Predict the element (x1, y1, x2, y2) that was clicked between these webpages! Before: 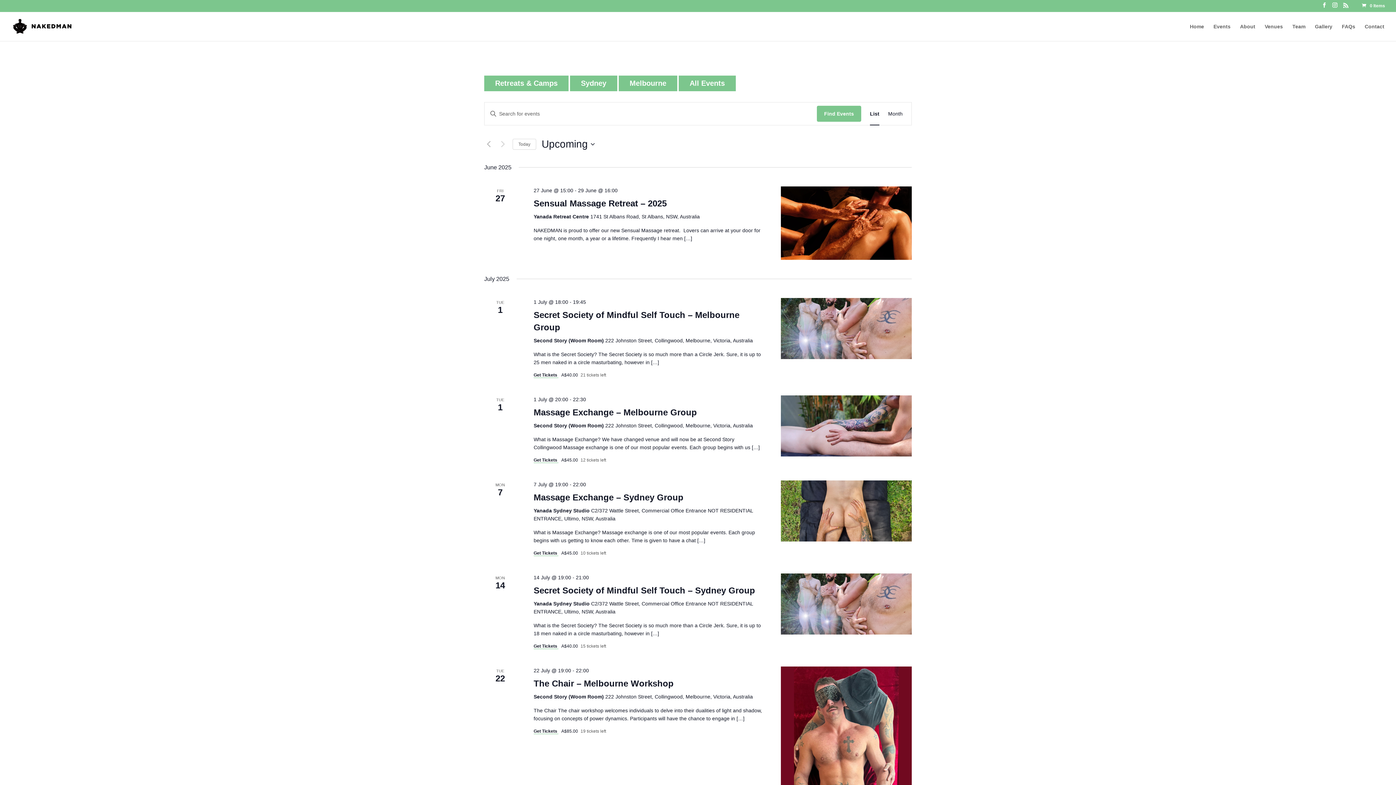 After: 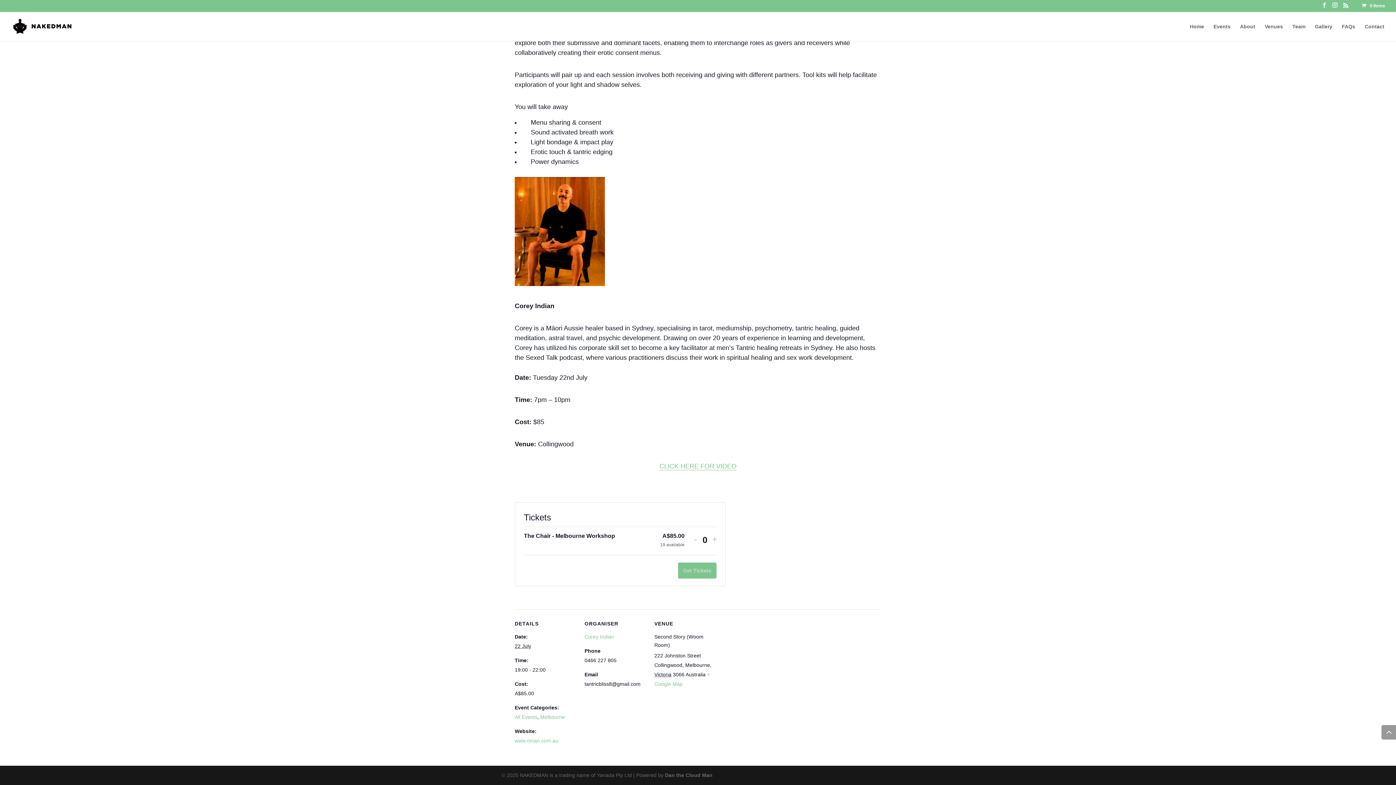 Action: label: Get Tickets  bbox: (533, 728, 558, 734)